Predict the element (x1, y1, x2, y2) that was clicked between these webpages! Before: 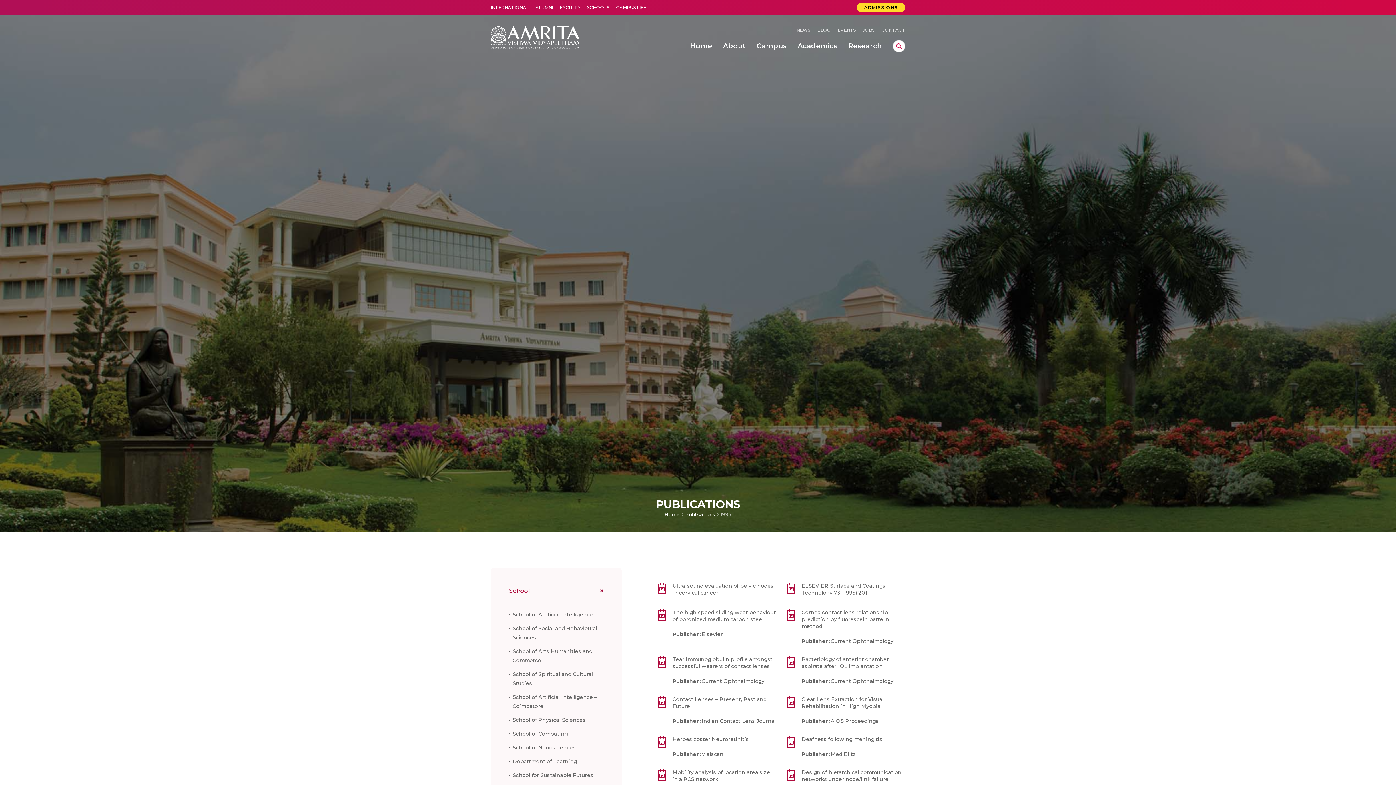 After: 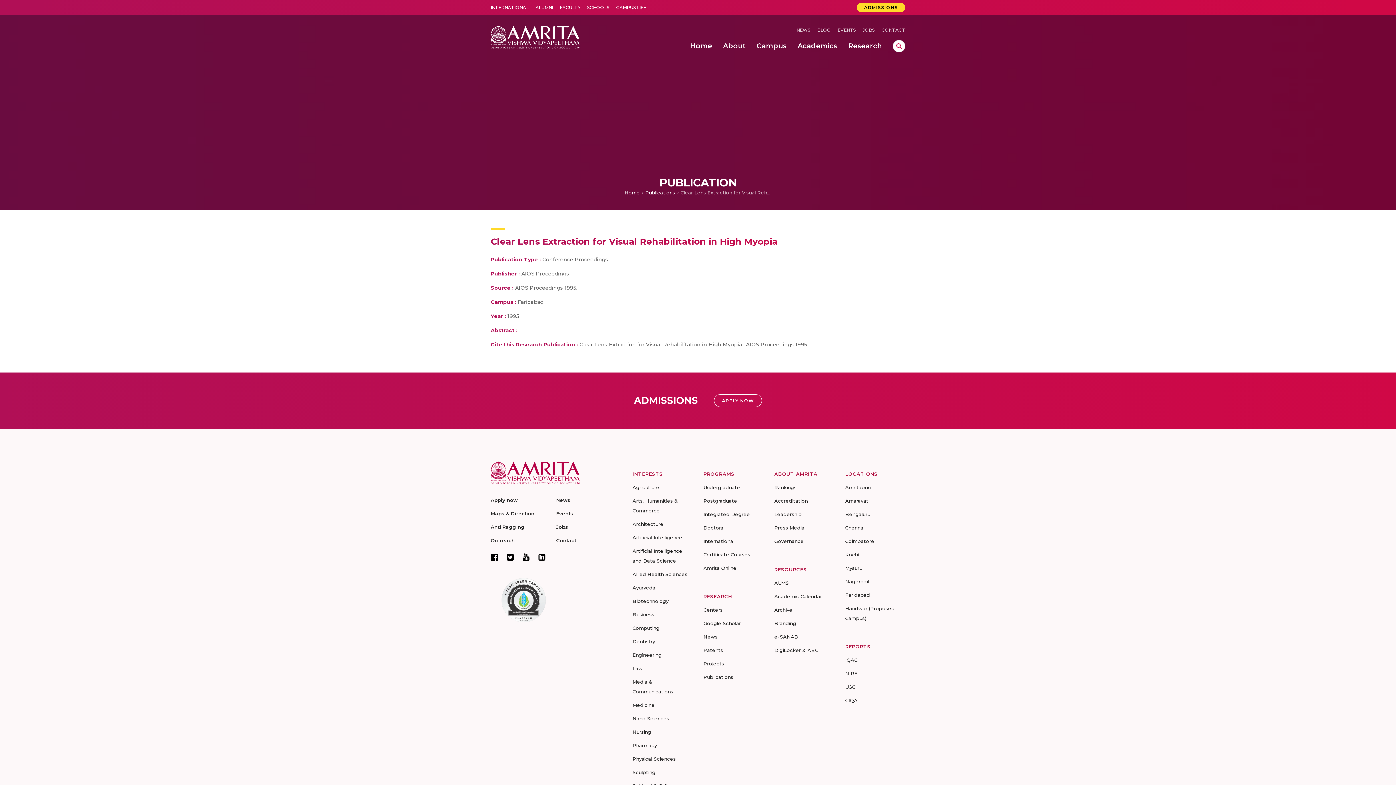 Action: label: Clear Lens Extraction for Visual Rehabilitation in High Myopia bbox: (801, 696, 884, 709)